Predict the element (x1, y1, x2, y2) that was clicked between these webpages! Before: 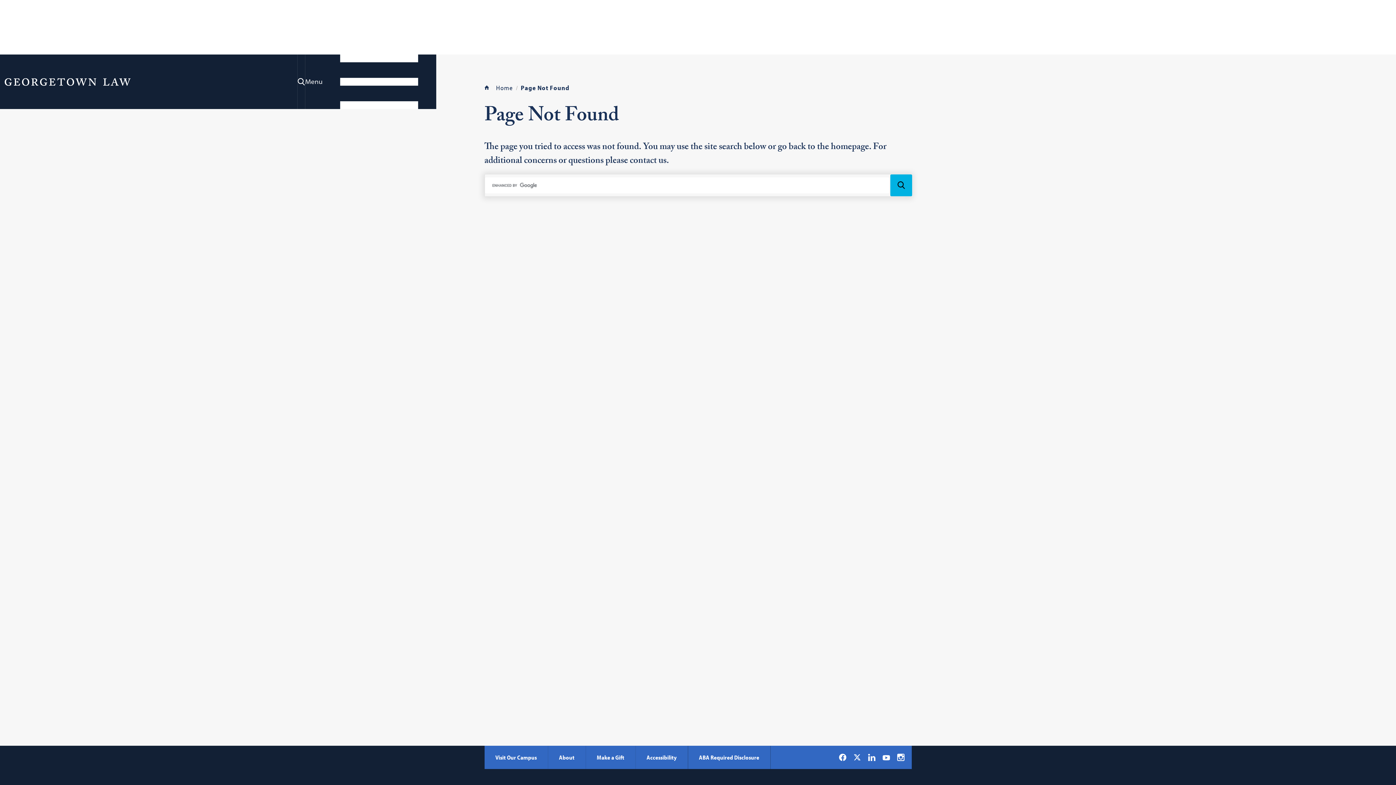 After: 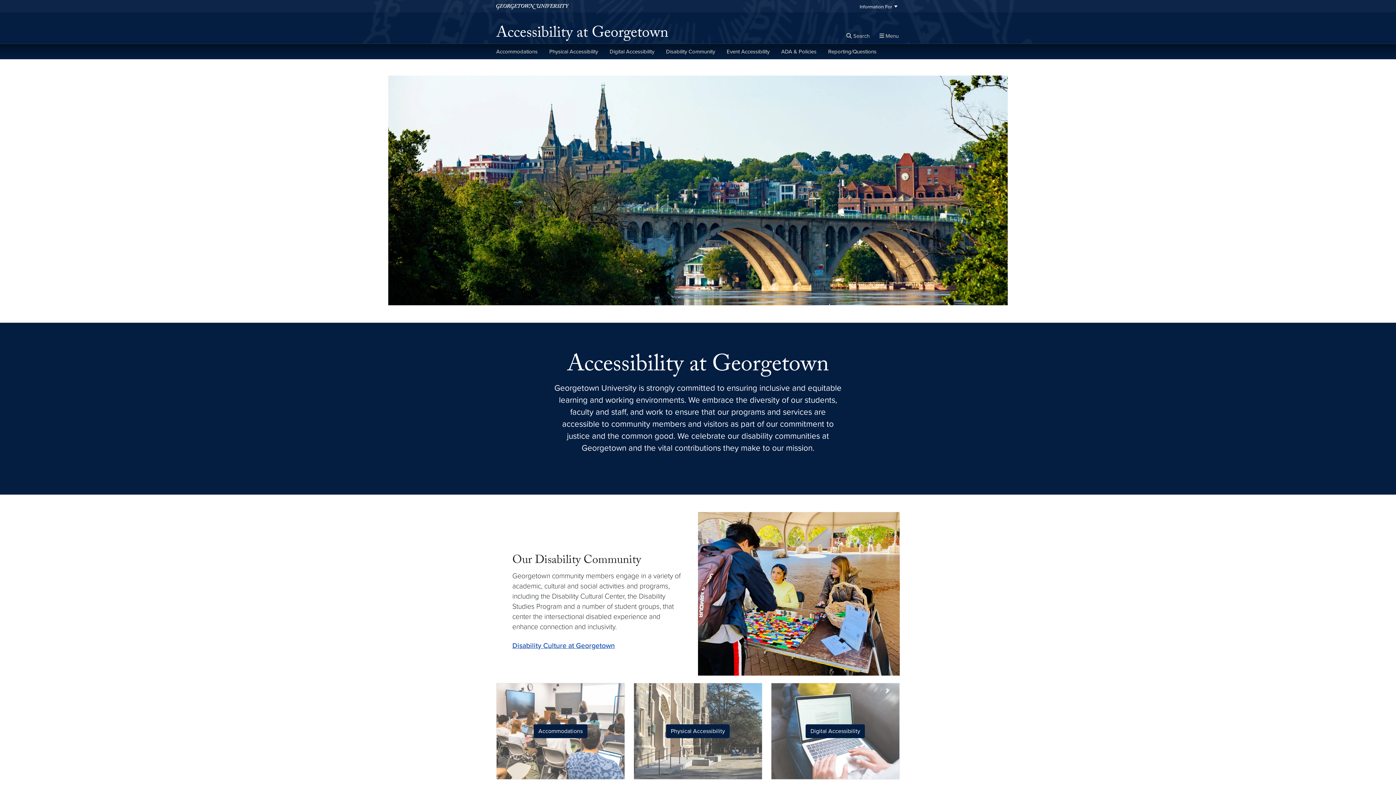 Action: label: Accessibility - Georgetown Law bbox: (646, 754, 676, 761)